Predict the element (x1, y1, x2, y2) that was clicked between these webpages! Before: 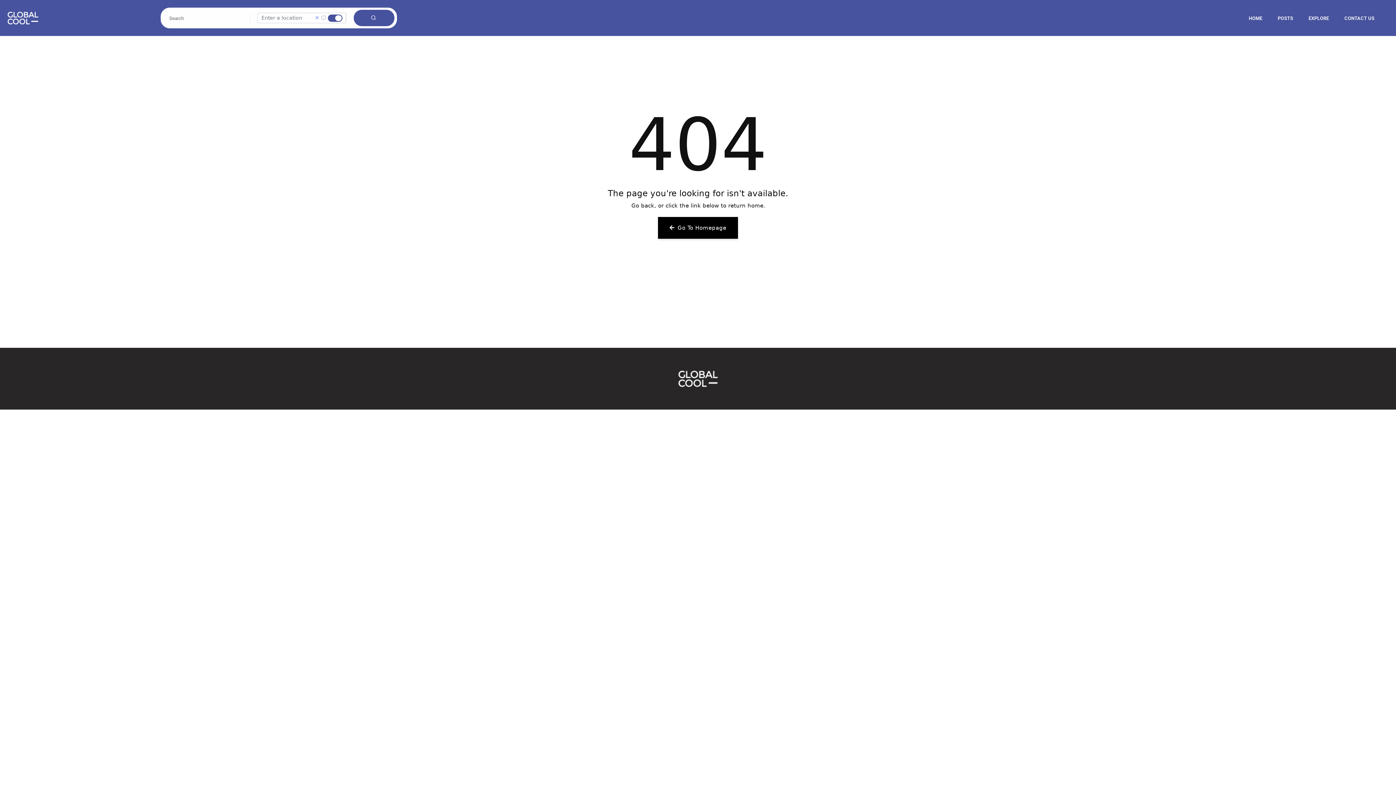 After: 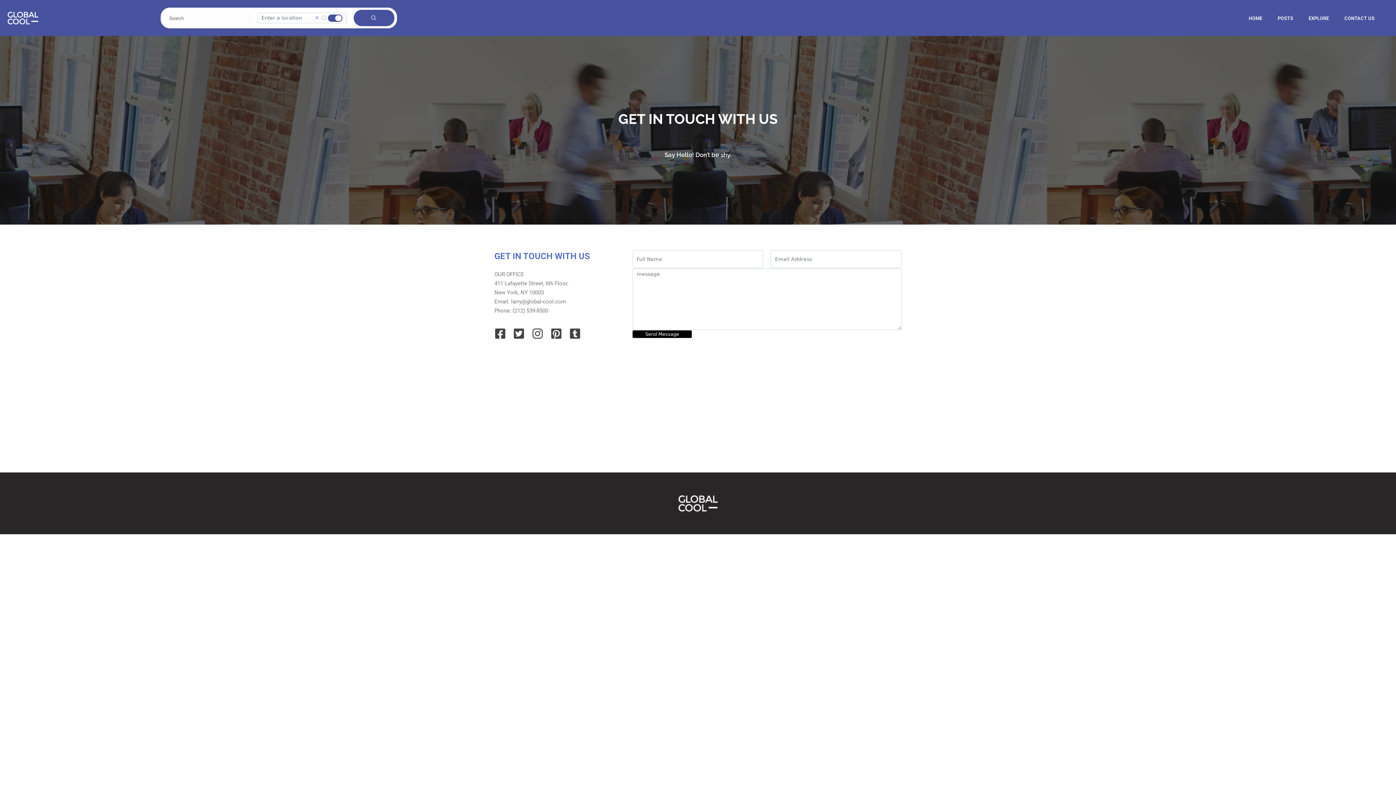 Action: label: CONTACT US bbox: (1344, 11, 1374, 24)